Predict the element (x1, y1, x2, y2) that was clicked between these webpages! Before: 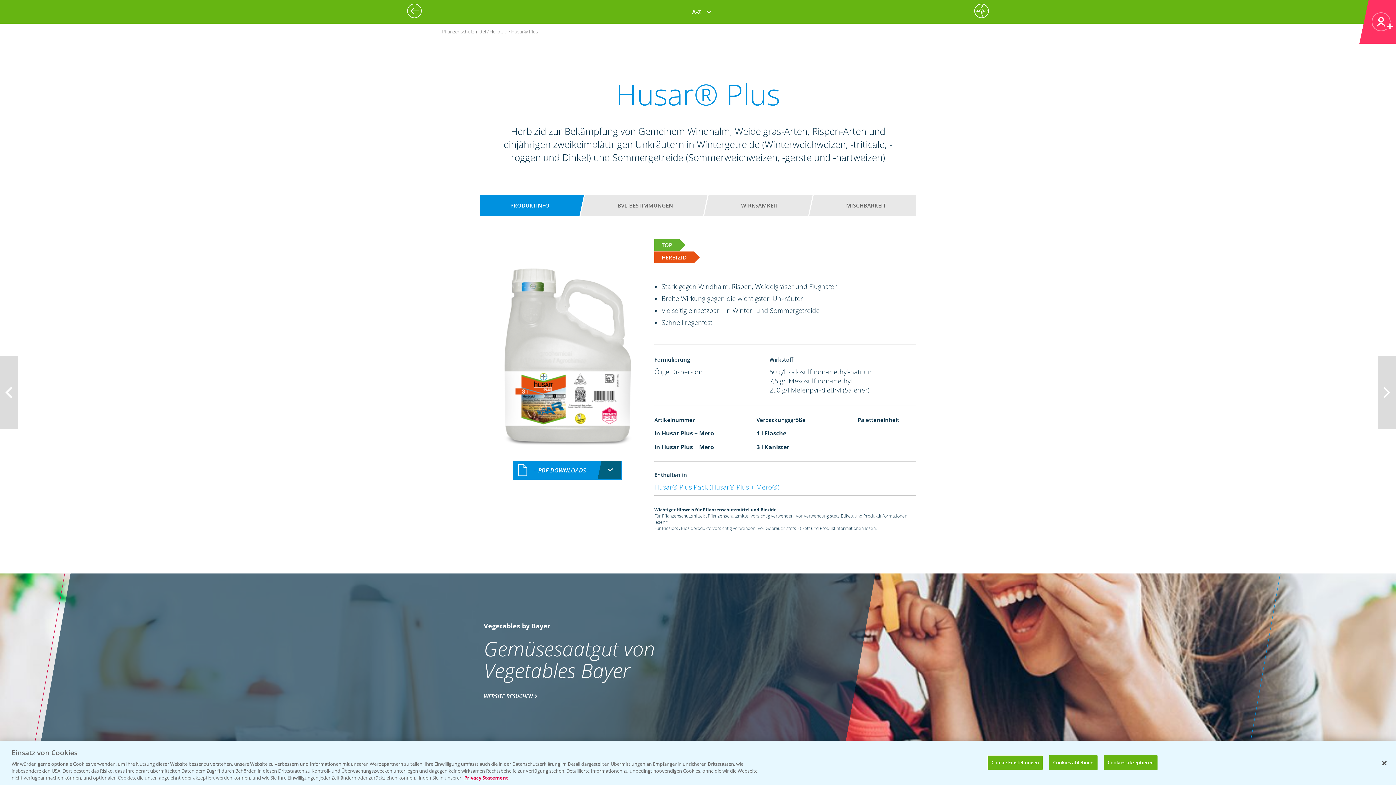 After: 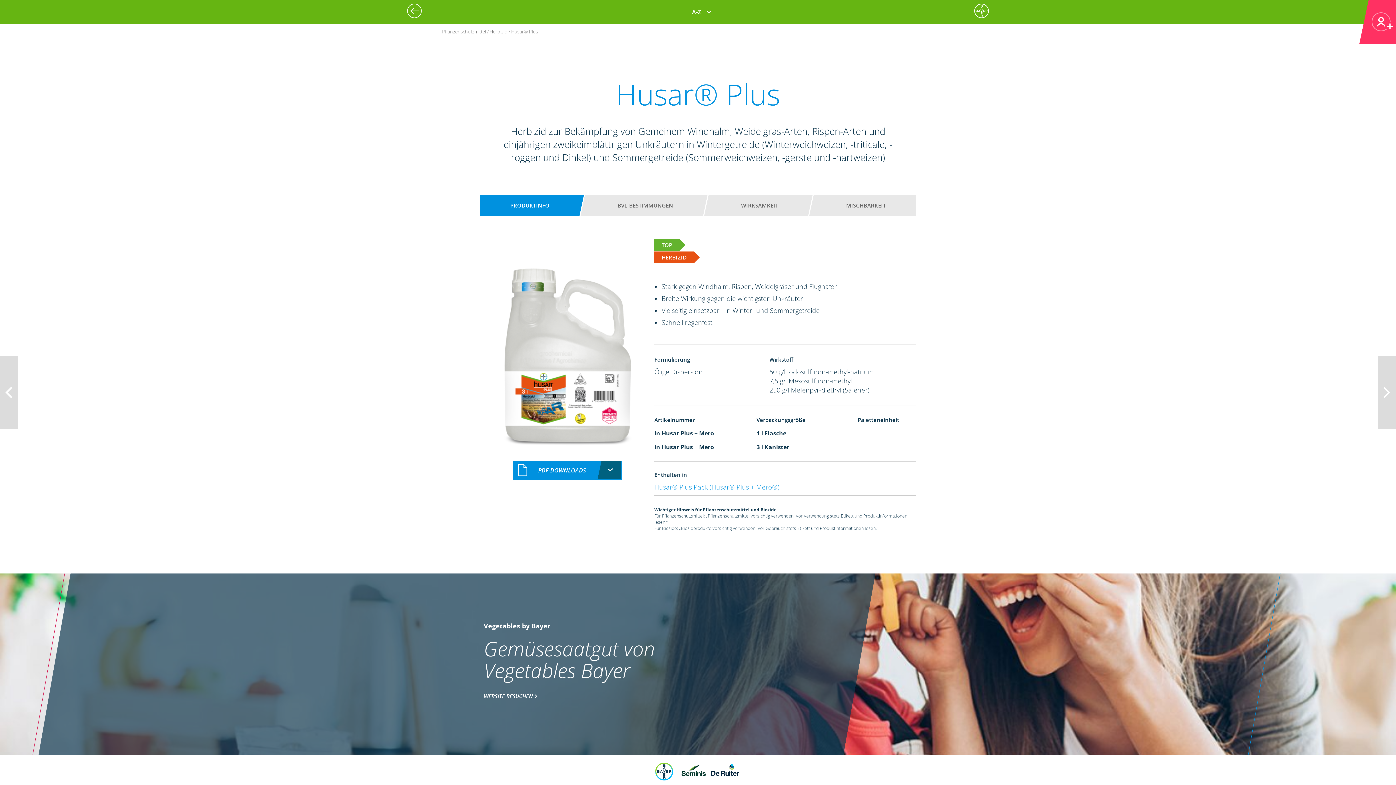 Action: label: Schließen bbox: (1376, 755, 1392, 771)